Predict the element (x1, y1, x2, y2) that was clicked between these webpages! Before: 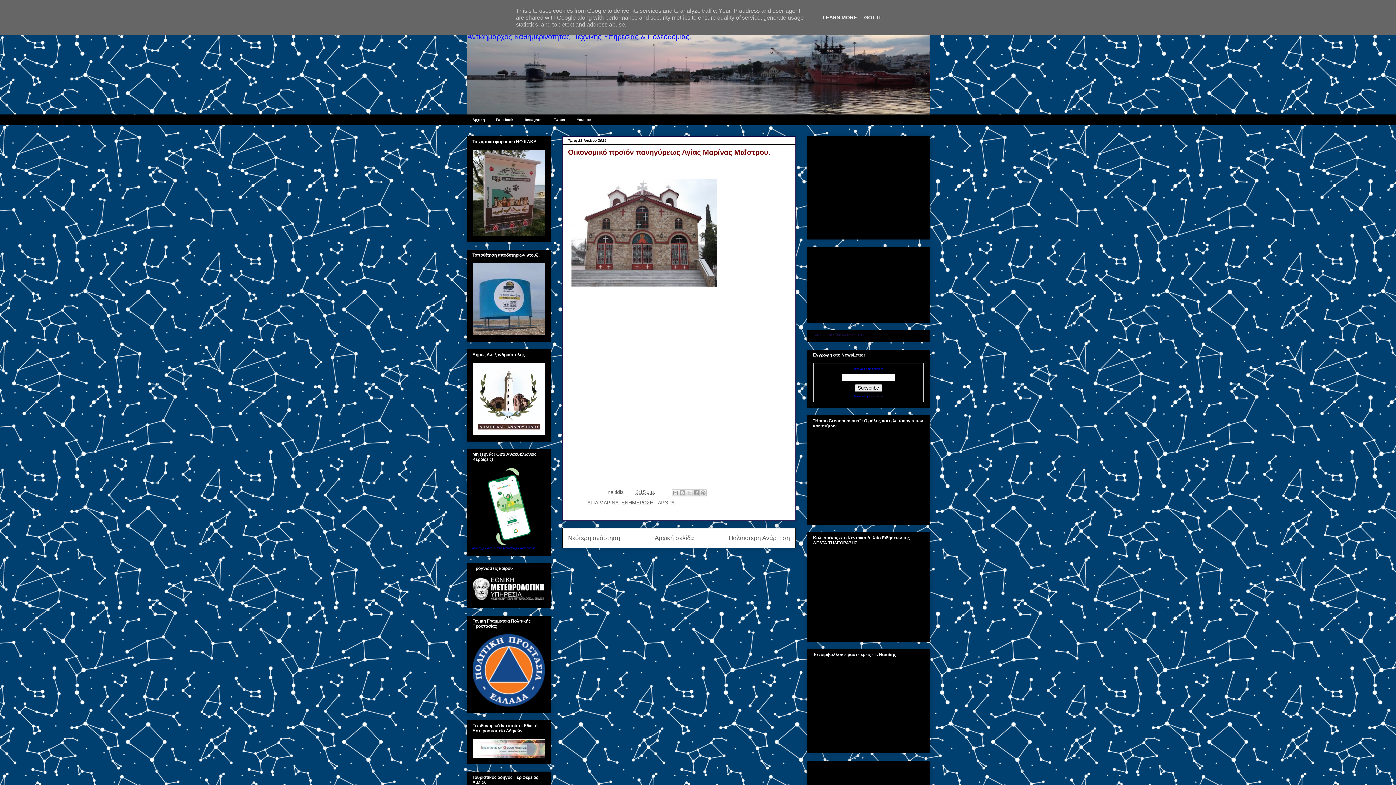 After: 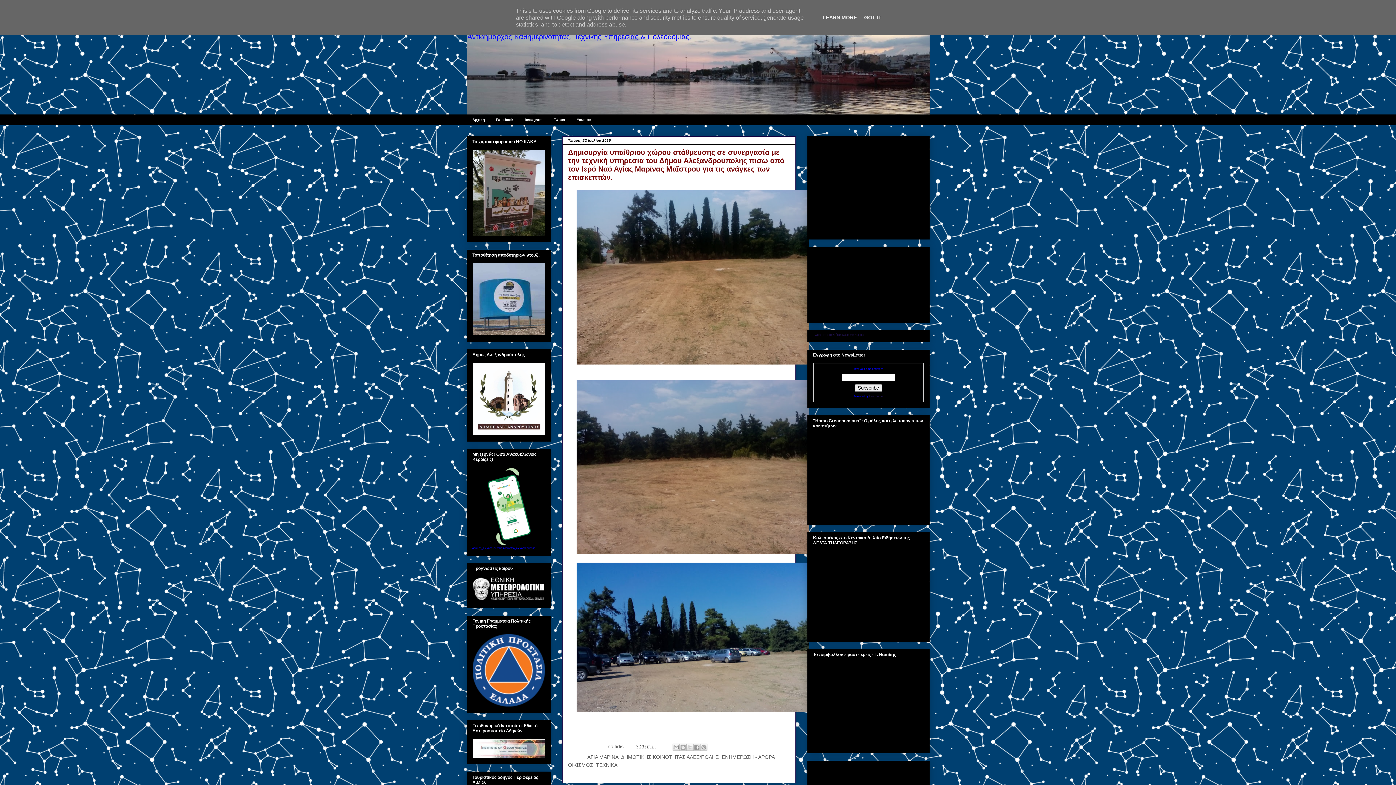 Action: bbox: (568, 534, 620, 541) label: Νεότερη ανάρτηση